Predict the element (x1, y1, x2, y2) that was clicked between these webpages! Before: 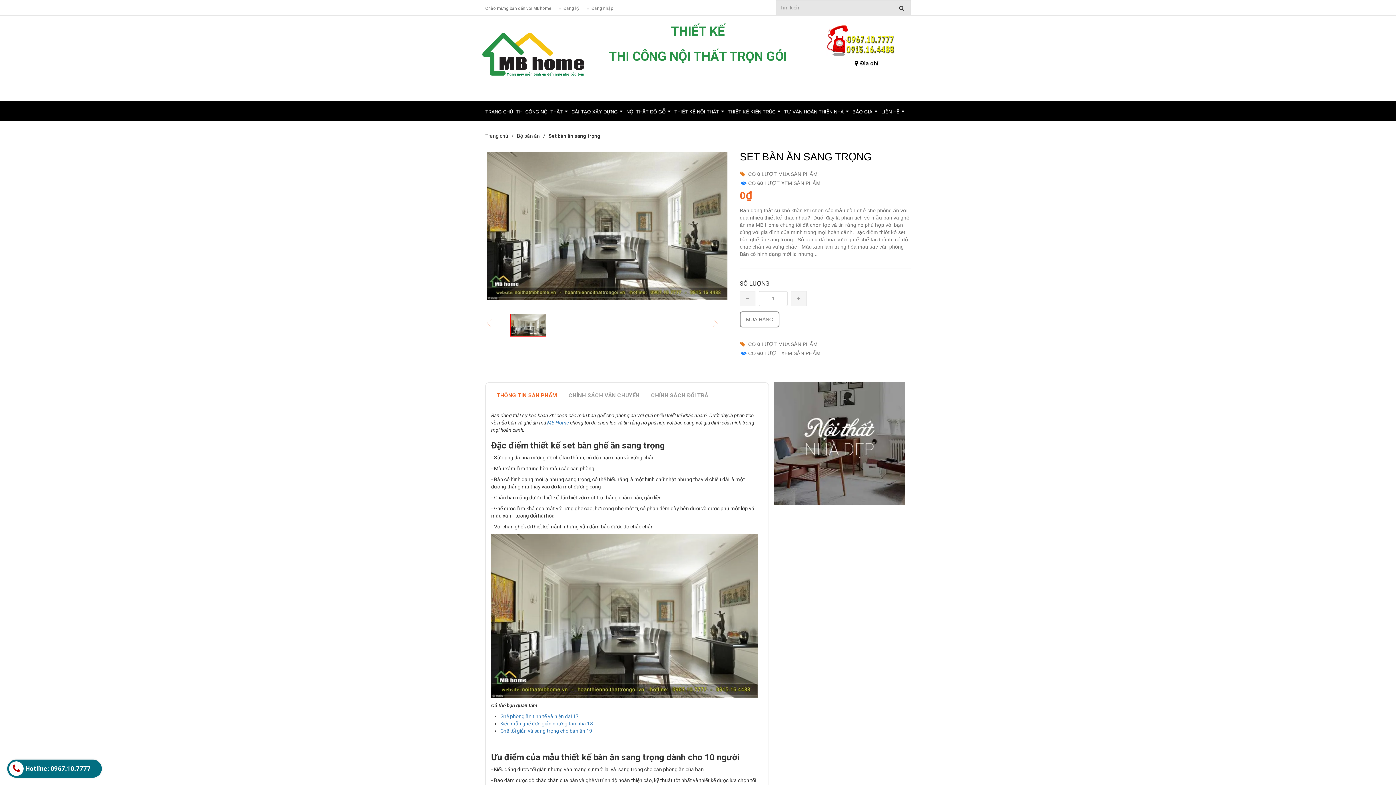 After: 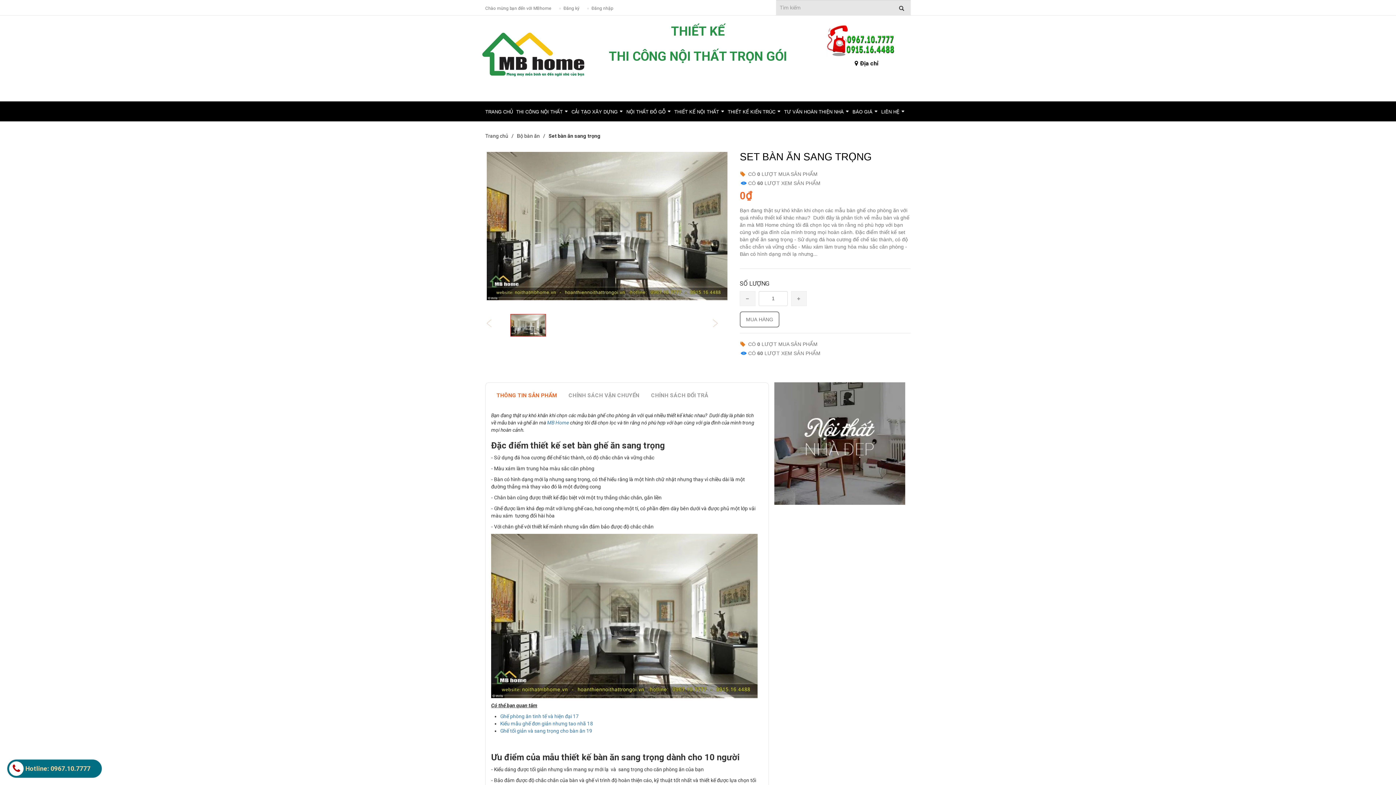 Action: label: THÔNG TIN SẢN PHẨM bbox: (491, 373, 562, 387)